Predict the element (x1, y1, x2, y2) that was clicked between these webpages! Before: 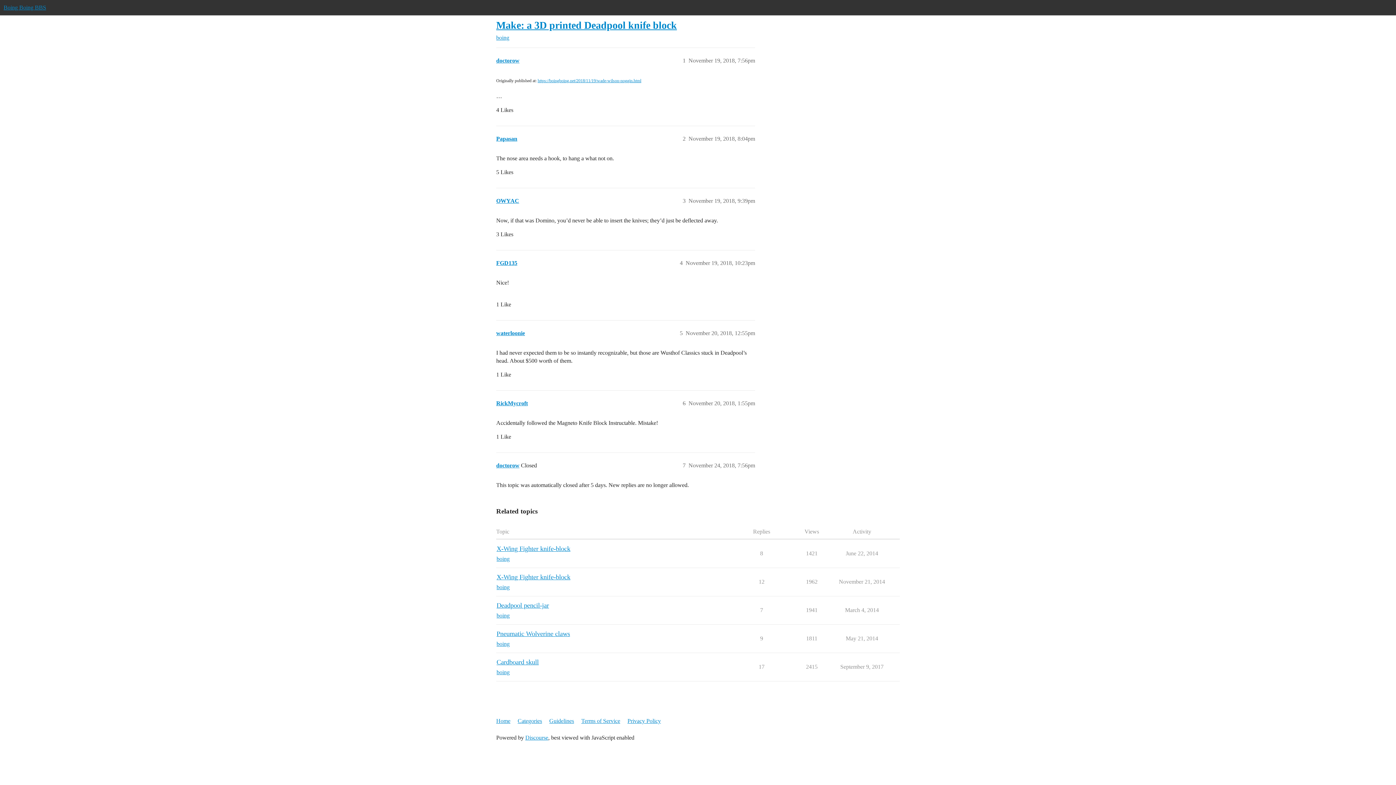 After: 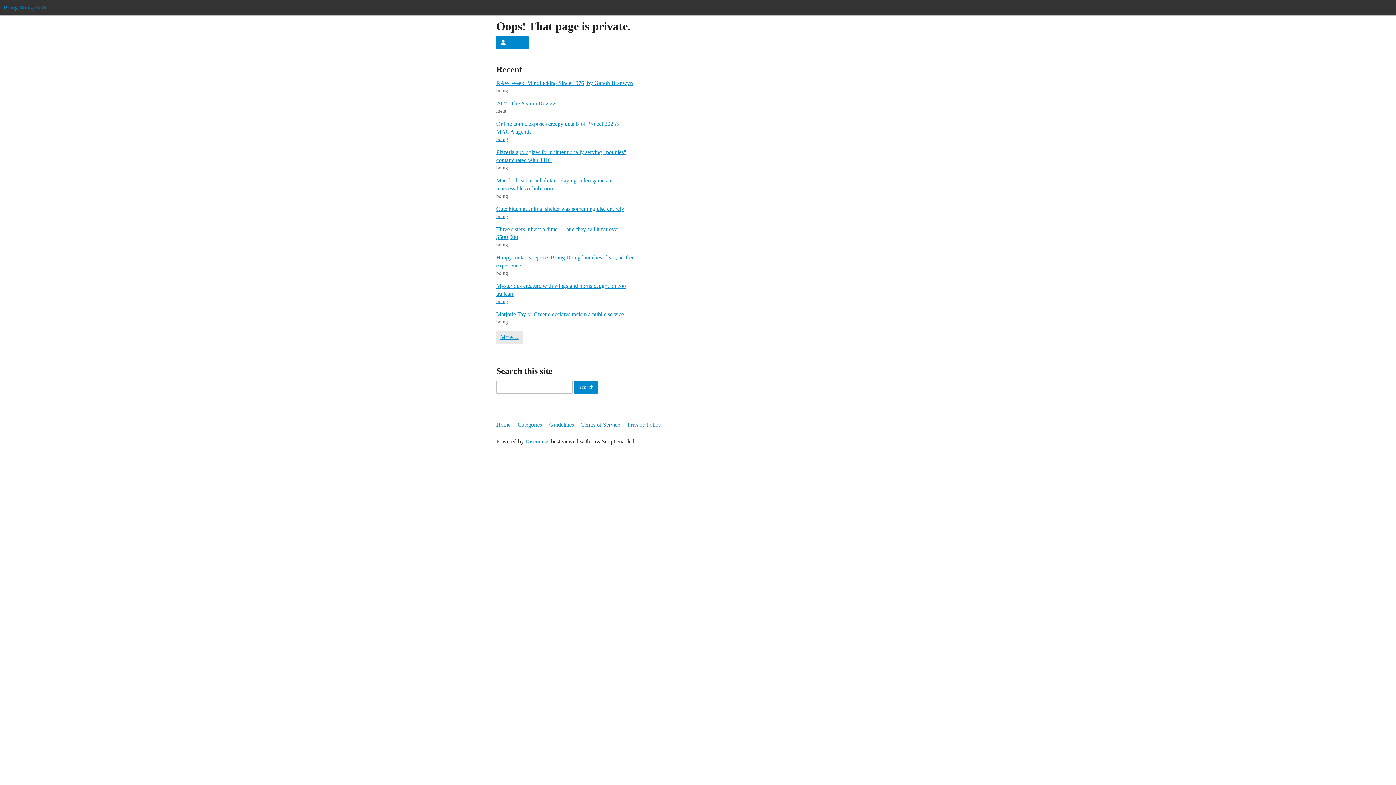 Action: bbox: (496, 197, 519, 204) label: OWYAC